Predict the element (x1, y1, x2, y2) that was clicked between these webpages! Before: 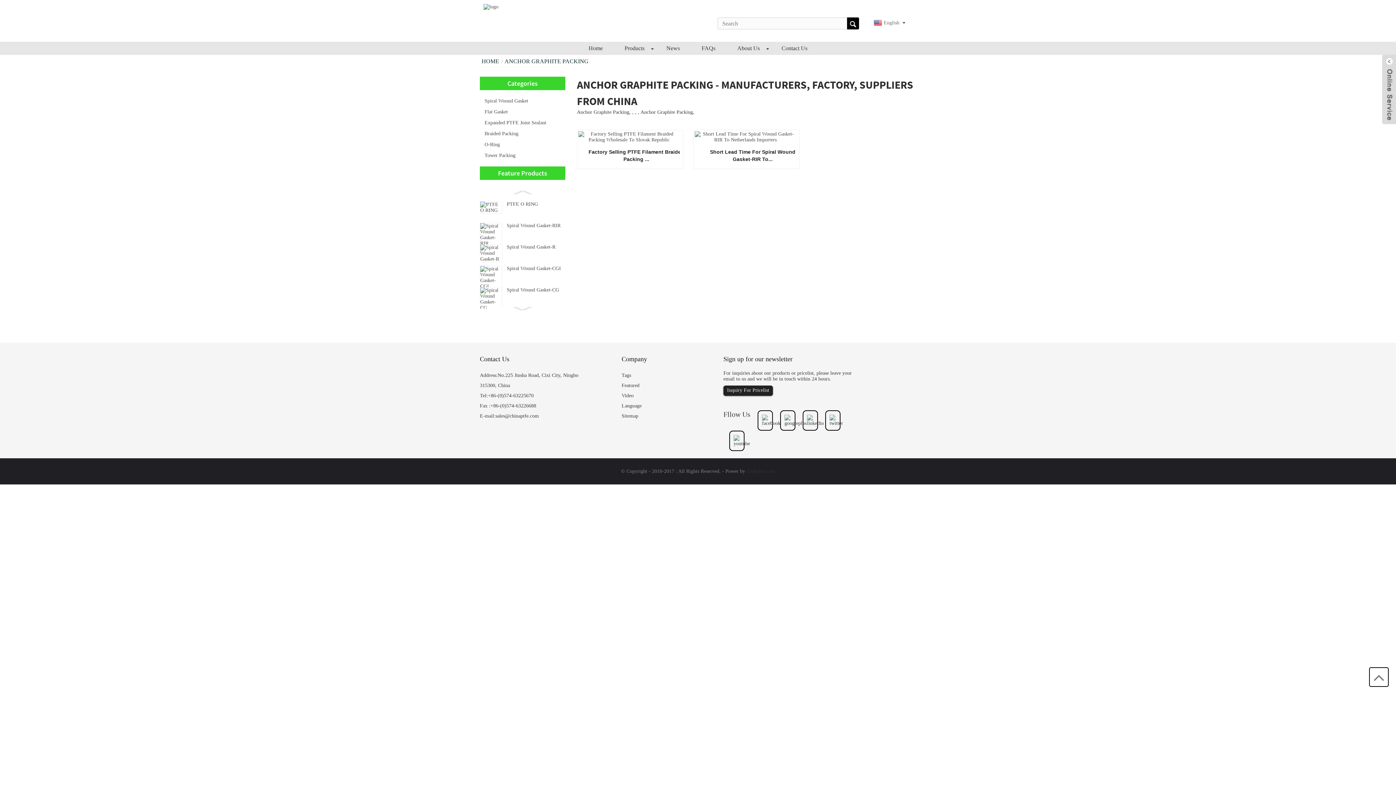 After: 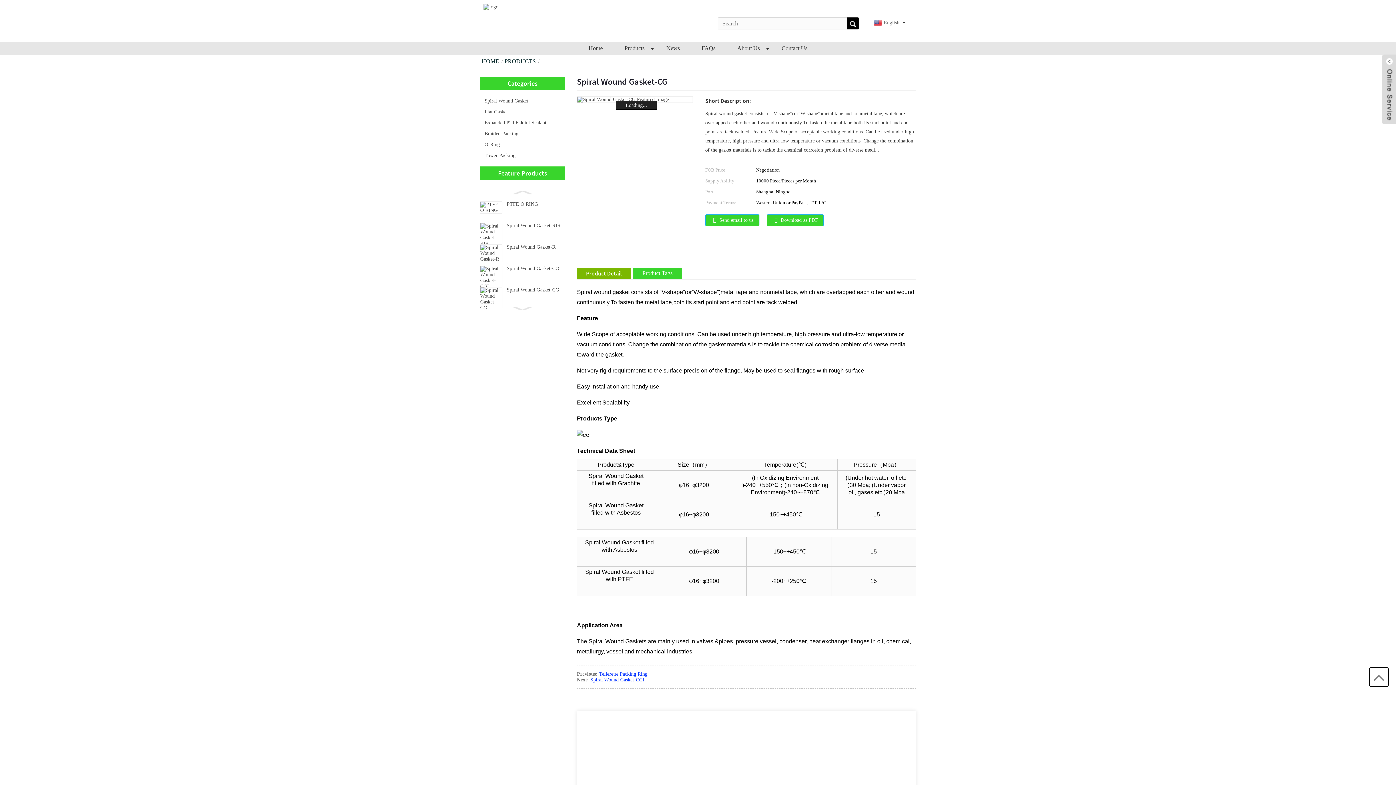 Action: bbox: (506, 287, 559, 292) label: Spiral Wound Gasket-CG